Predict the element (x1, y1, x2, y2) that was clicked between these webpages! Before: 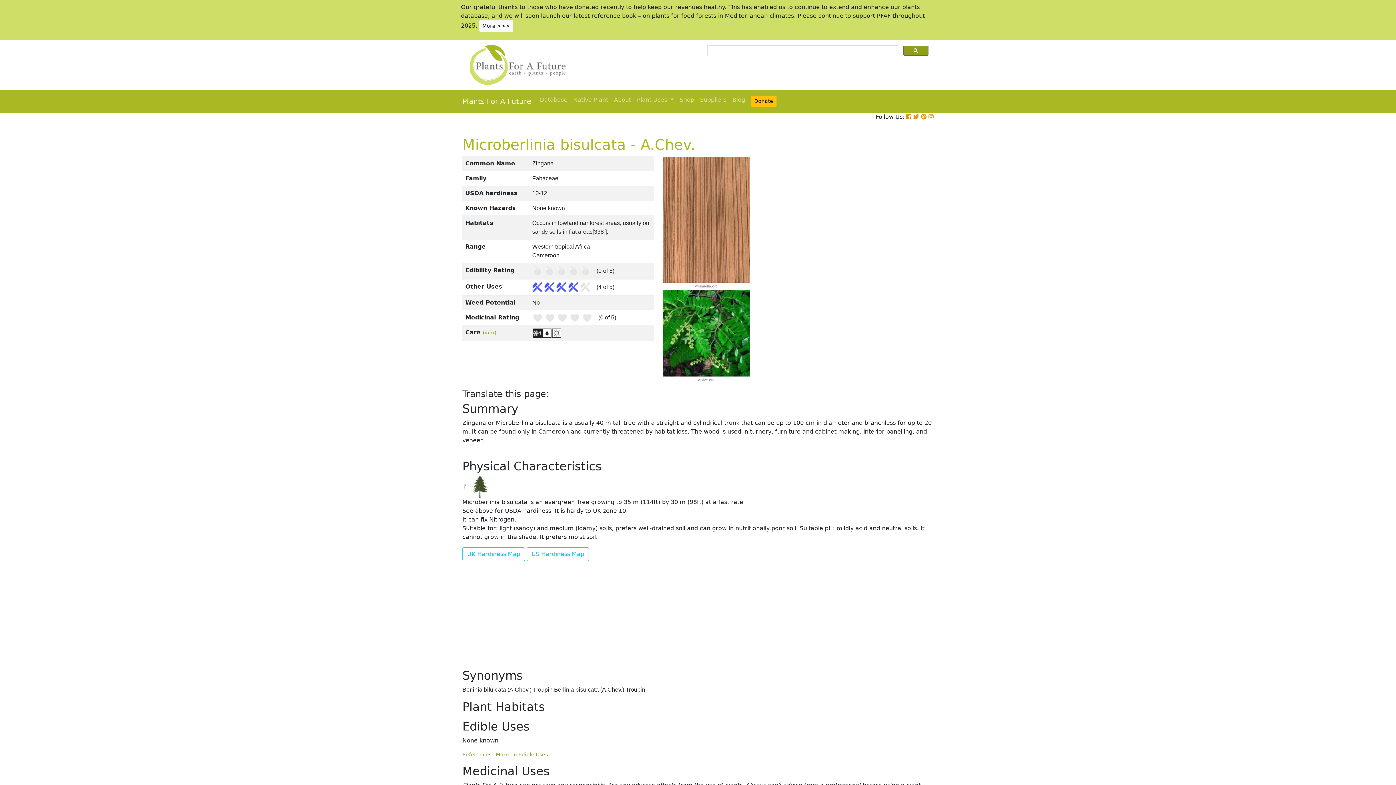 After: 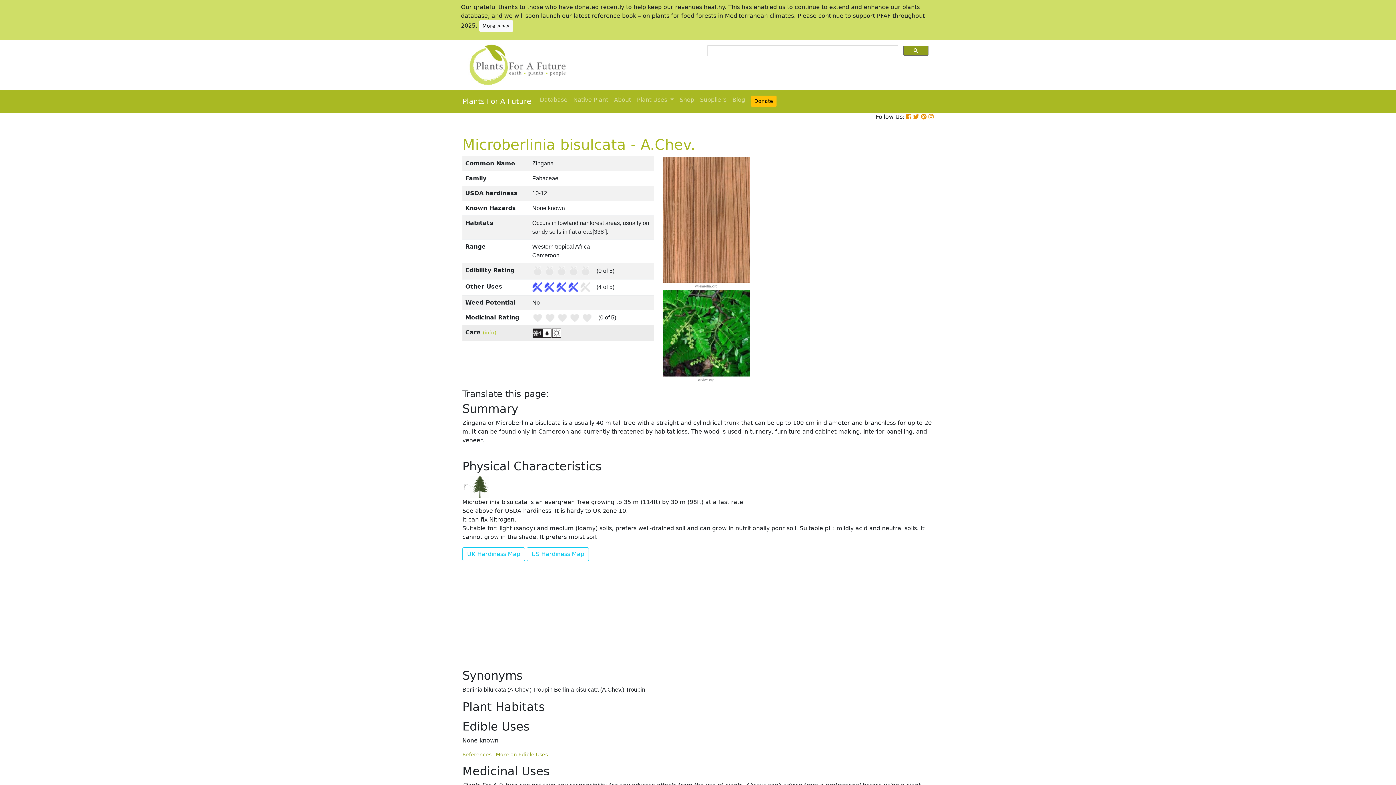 Action: label: (info) bbox: (482, 329, 496, 336)